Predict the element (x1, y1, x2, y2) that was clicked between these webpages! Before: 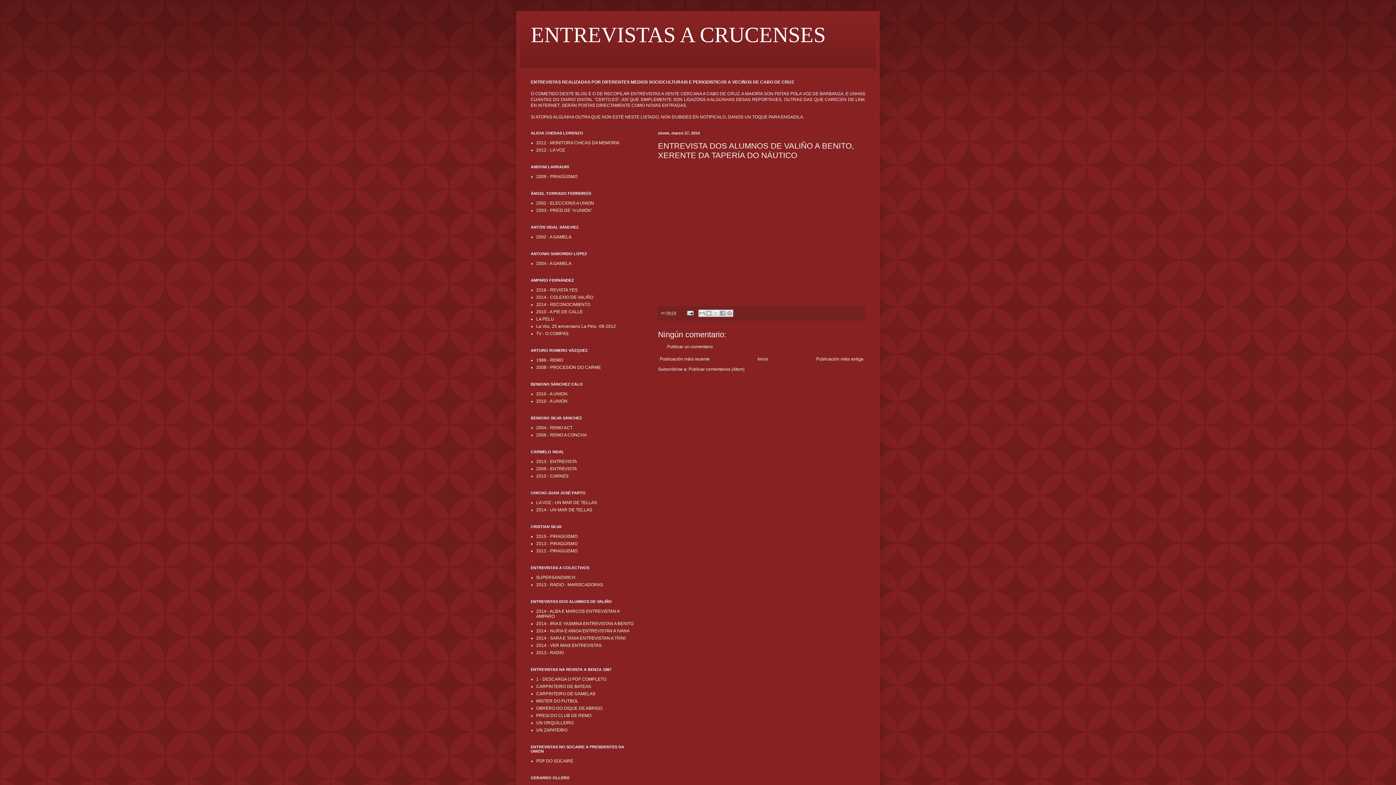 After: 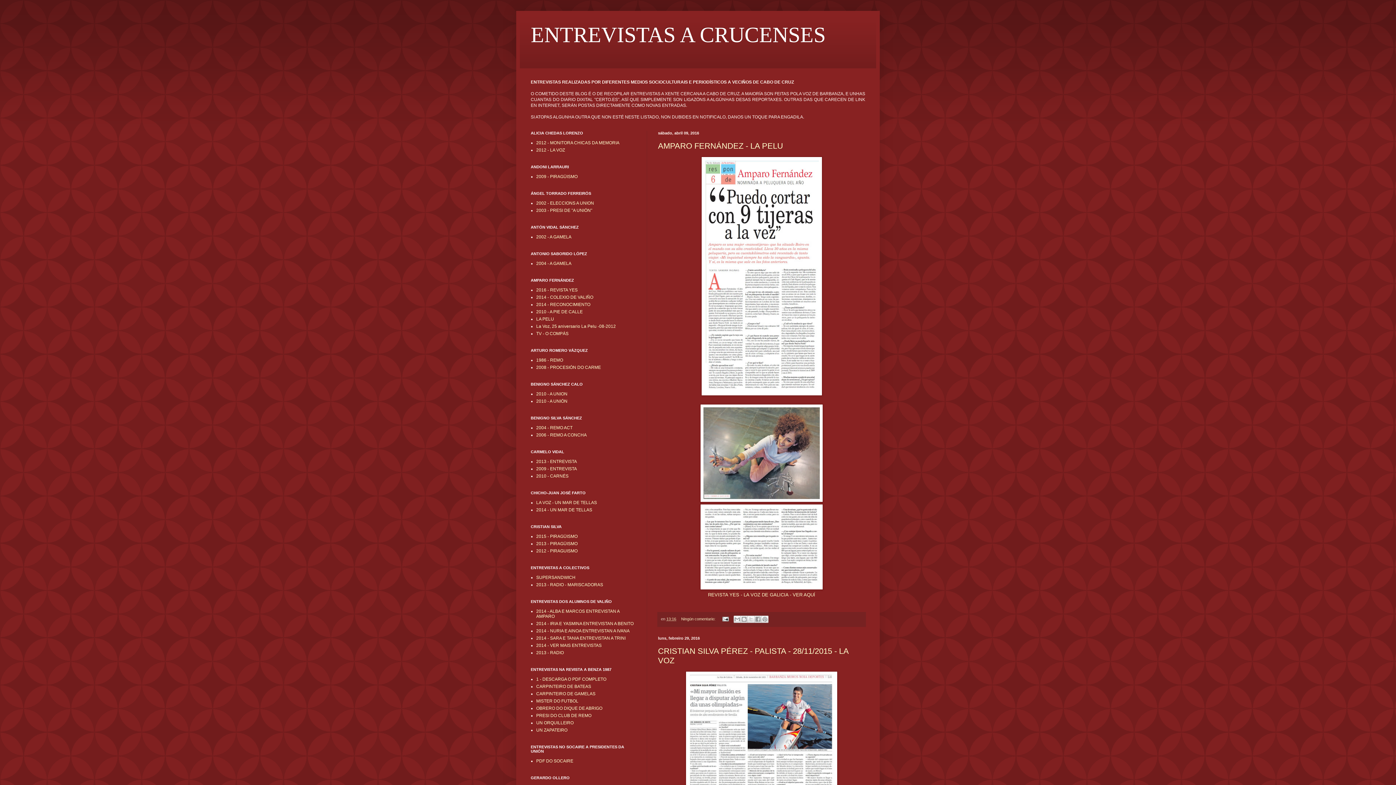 Action: label: ENTREVISTAS A CRUCENSES bbox: (530, 22, 825, 46)